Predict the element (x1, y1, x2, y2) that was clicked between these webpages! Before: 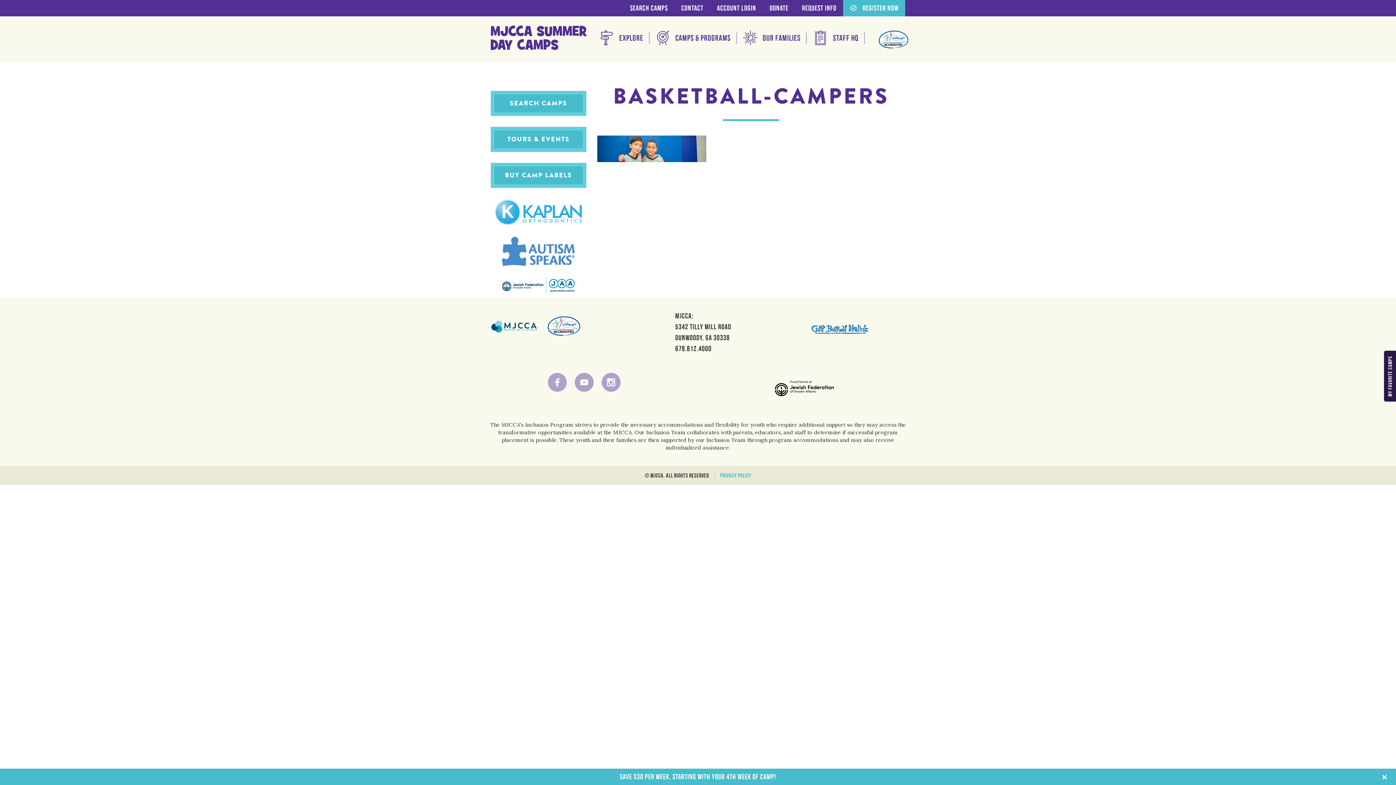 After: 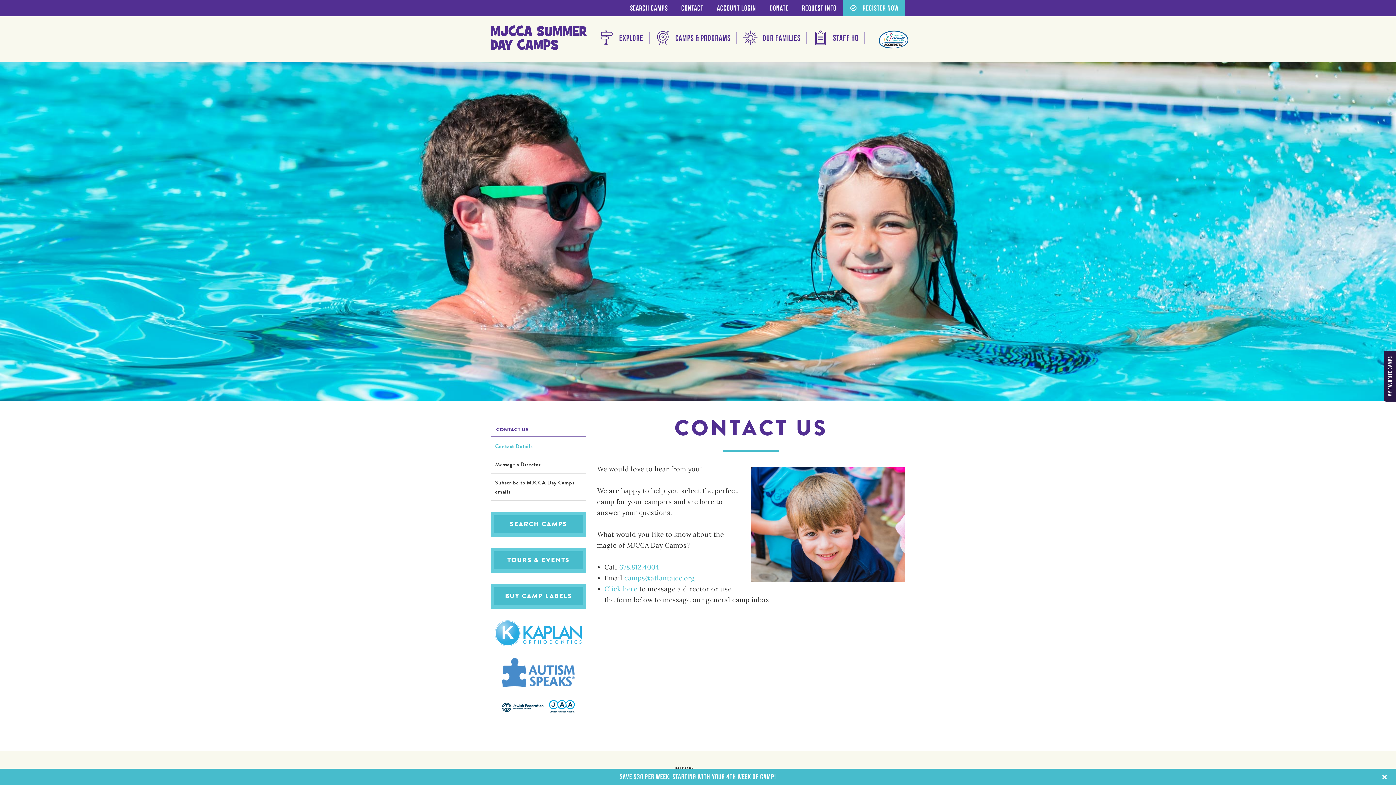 Action: bbox: (674, 0, 710, 16) label: Contact